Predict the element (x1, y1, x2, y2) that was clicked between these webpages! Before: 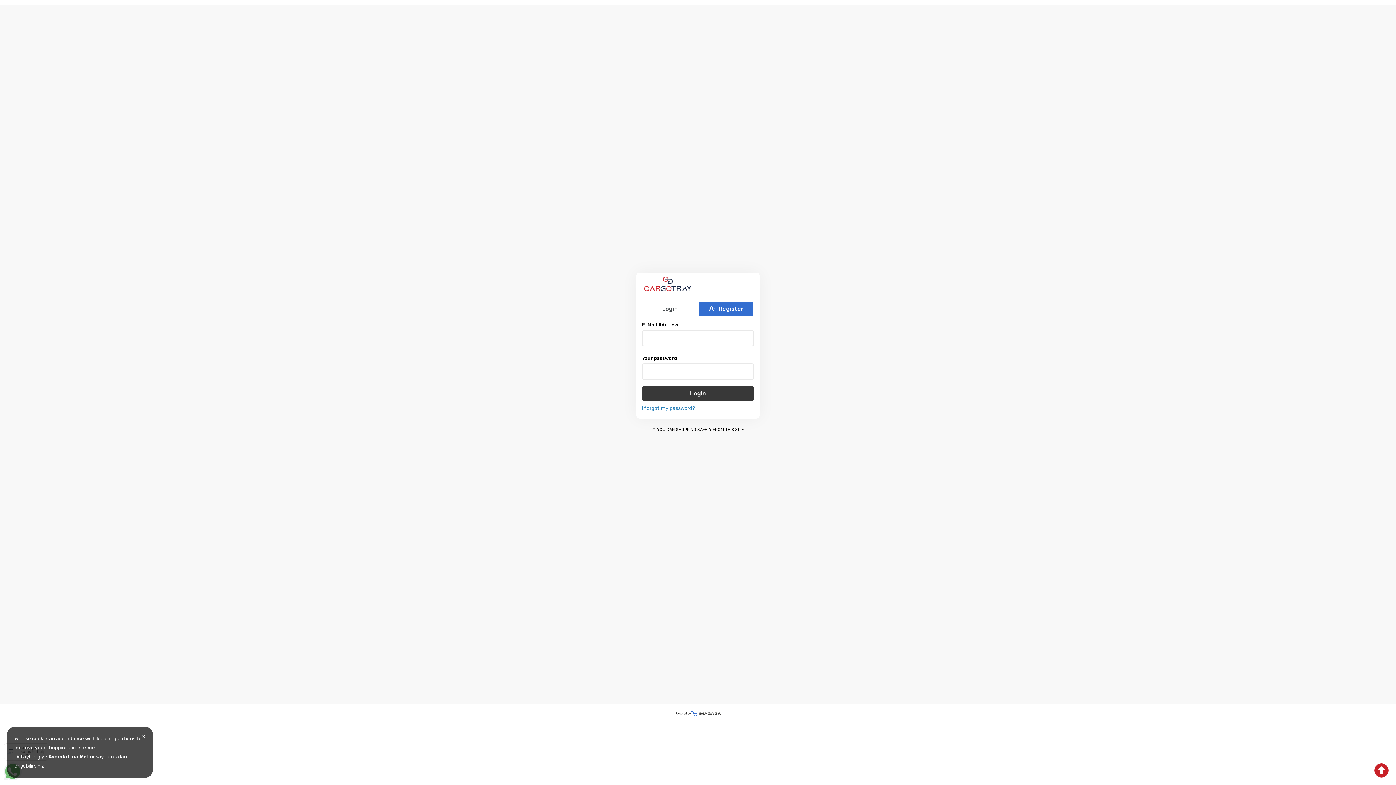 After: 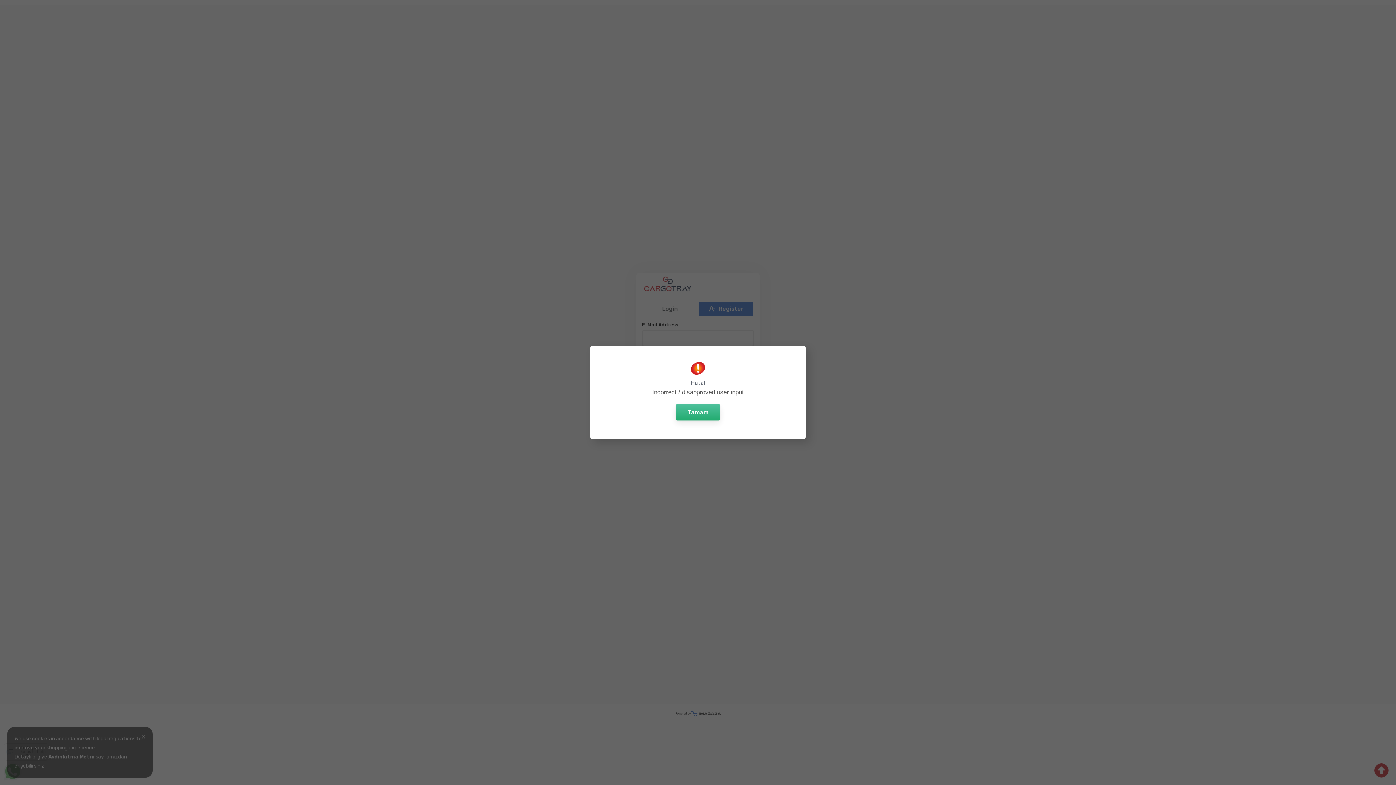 Action: bbox: (642, 386, 754, 401) label: Login